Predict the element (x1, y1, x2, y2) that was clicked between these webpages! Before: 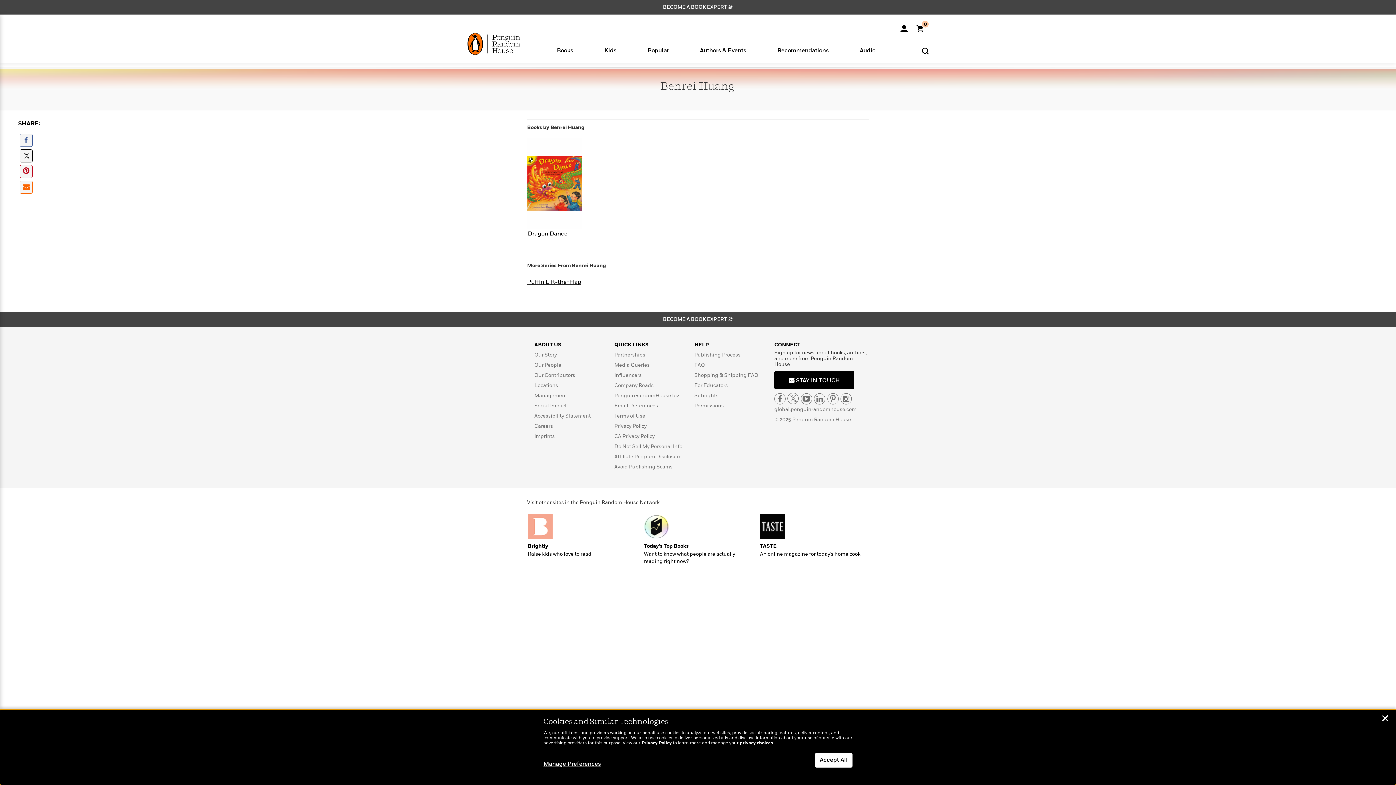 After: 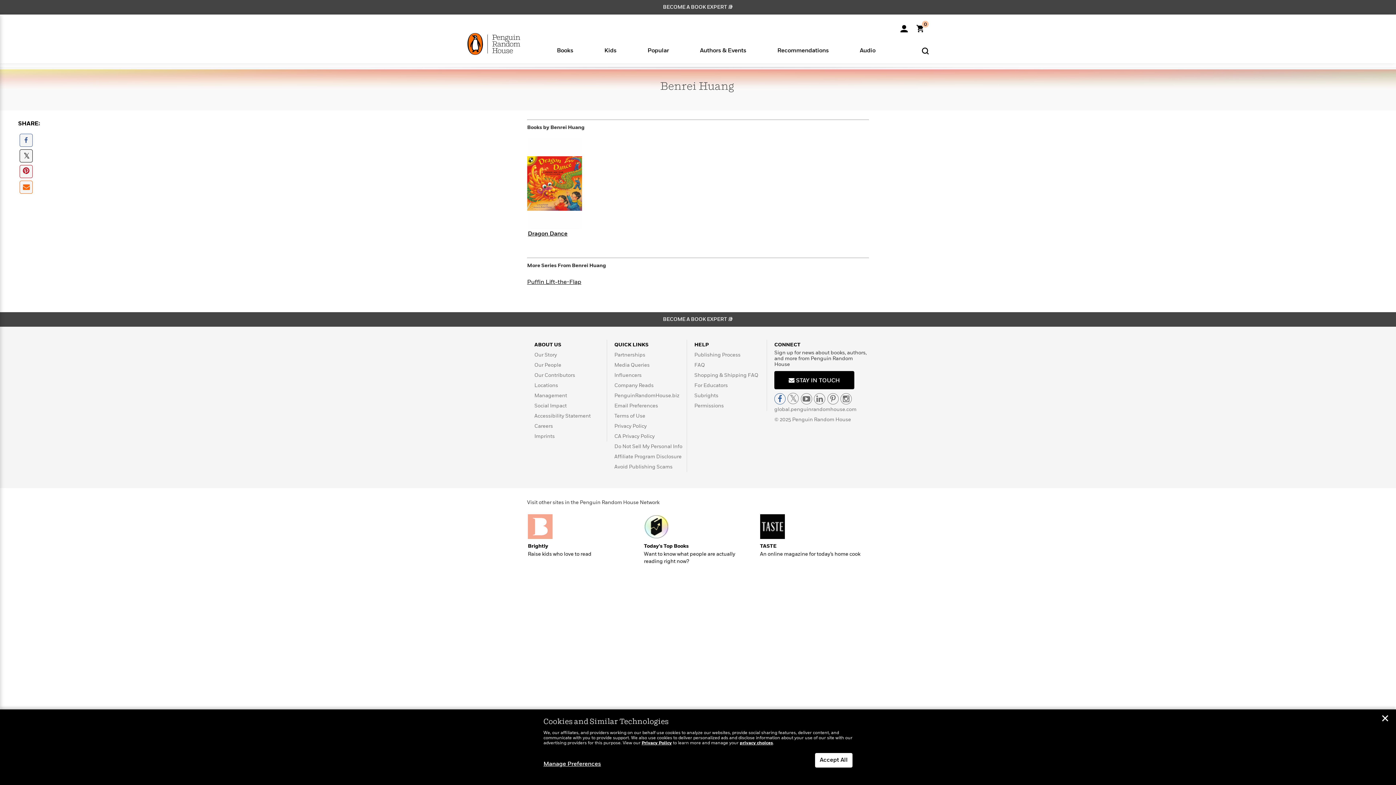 Action: label: visit us on facebook bbox: (774, 393, 785, 404)